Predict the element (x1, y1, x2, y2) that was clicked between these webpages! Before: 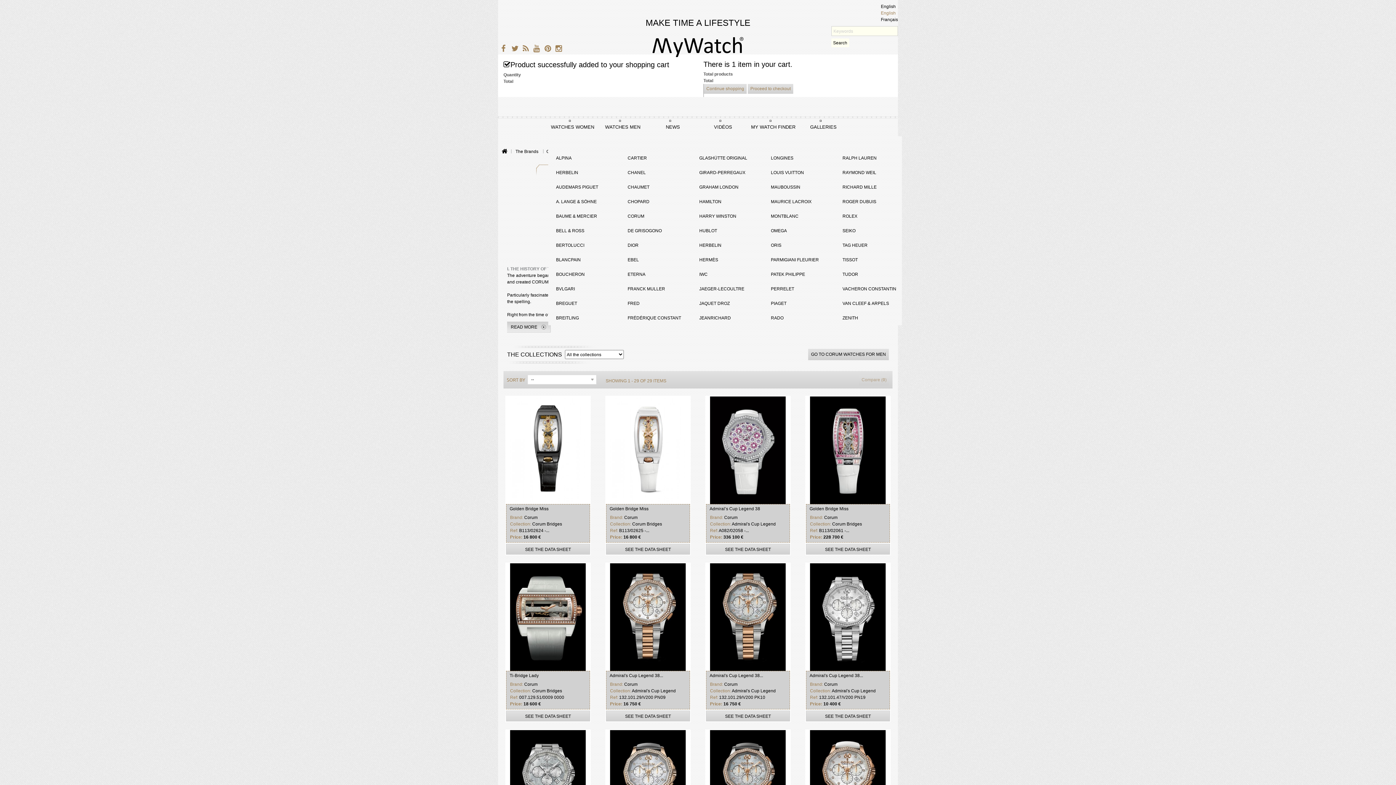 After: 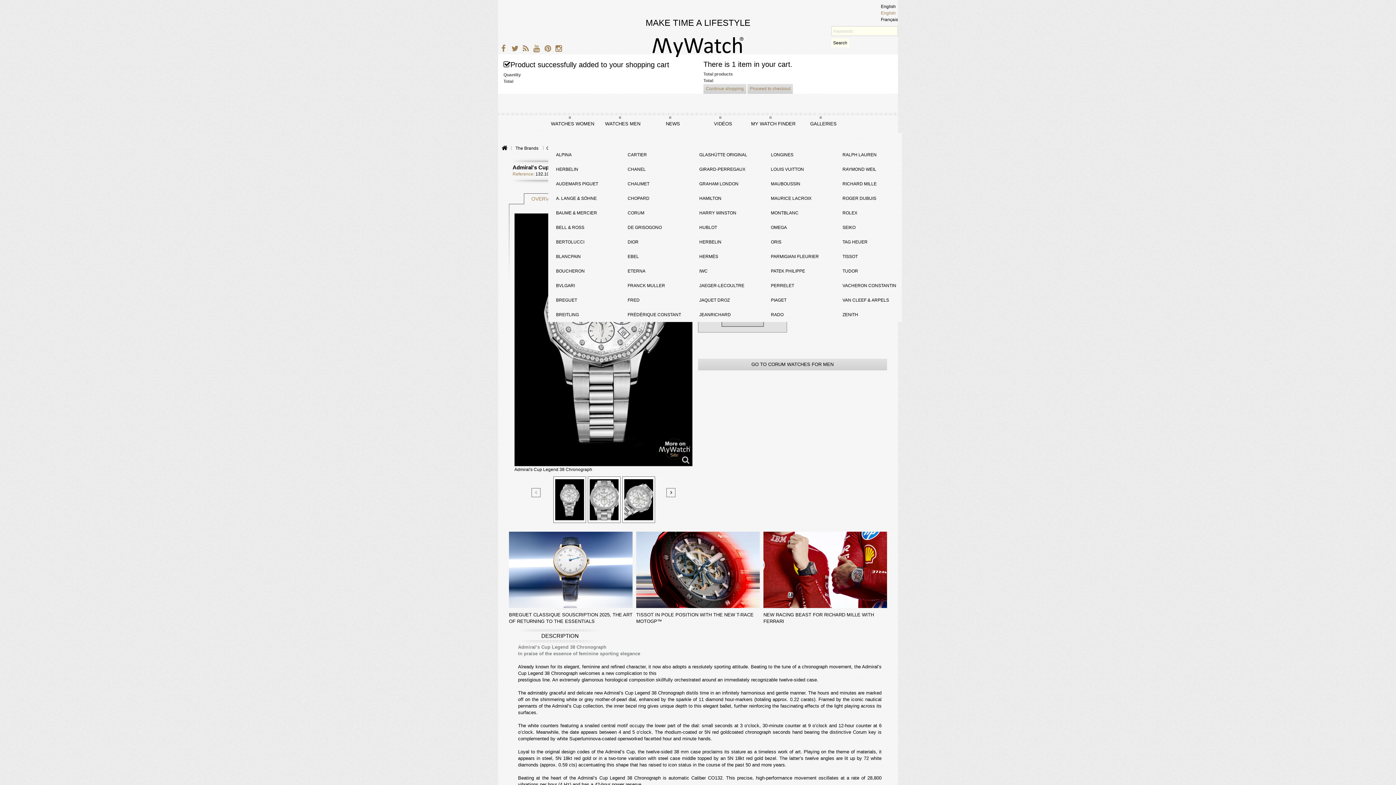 Action: label: SEE THE DATA SHEET bbox: (806, 711, 890, 721)